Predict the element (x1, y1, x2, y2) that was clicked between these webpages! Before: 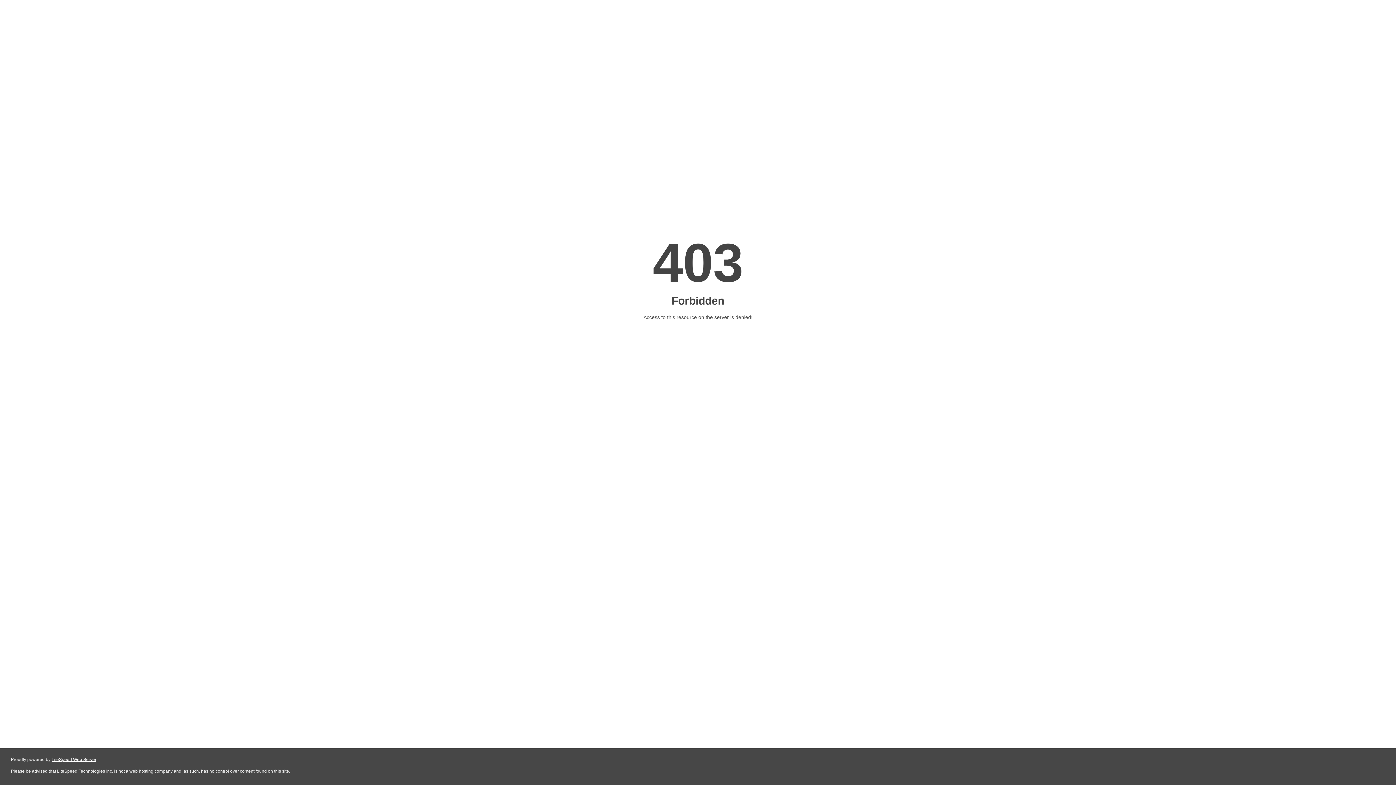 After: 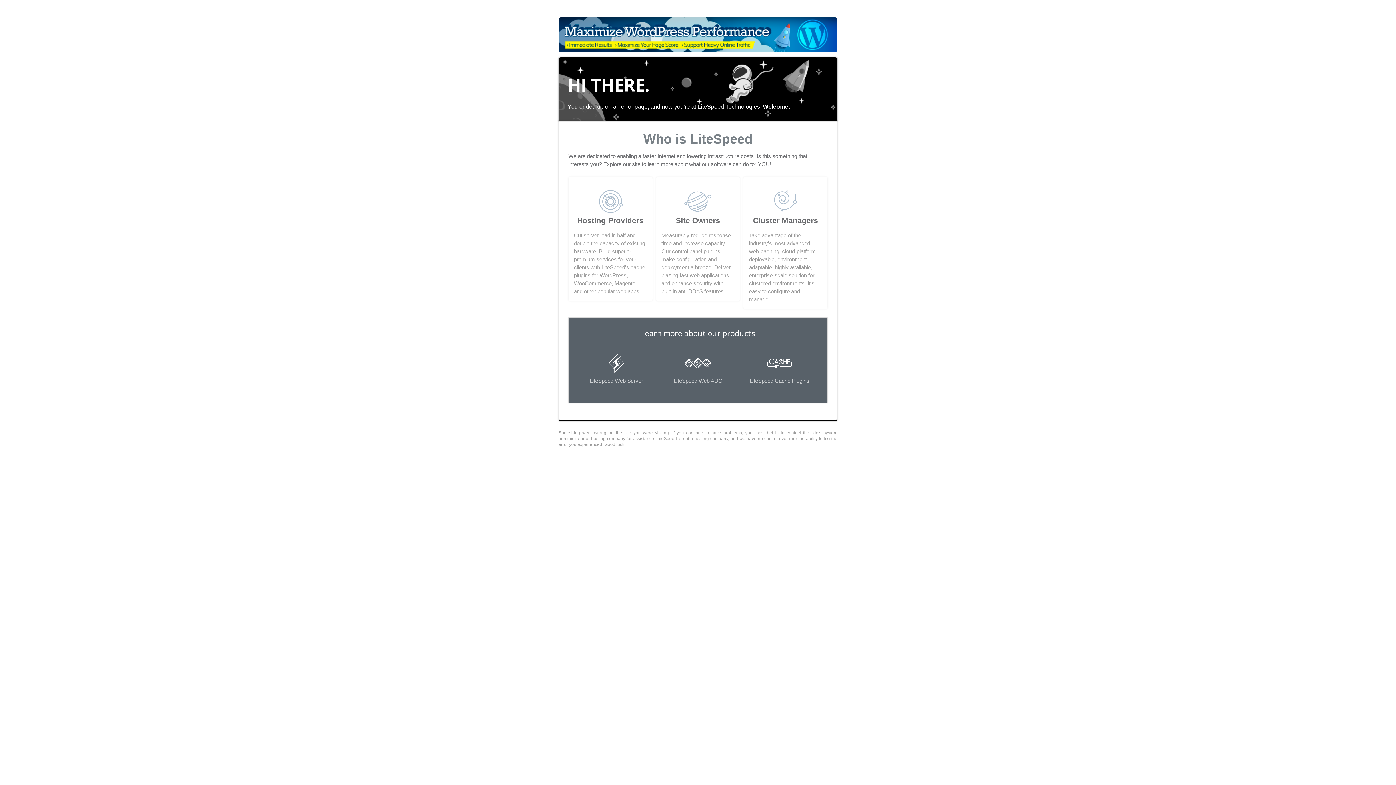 Action: bbox: (51, 757, 96, 762) label: LiteSpeed Web Server